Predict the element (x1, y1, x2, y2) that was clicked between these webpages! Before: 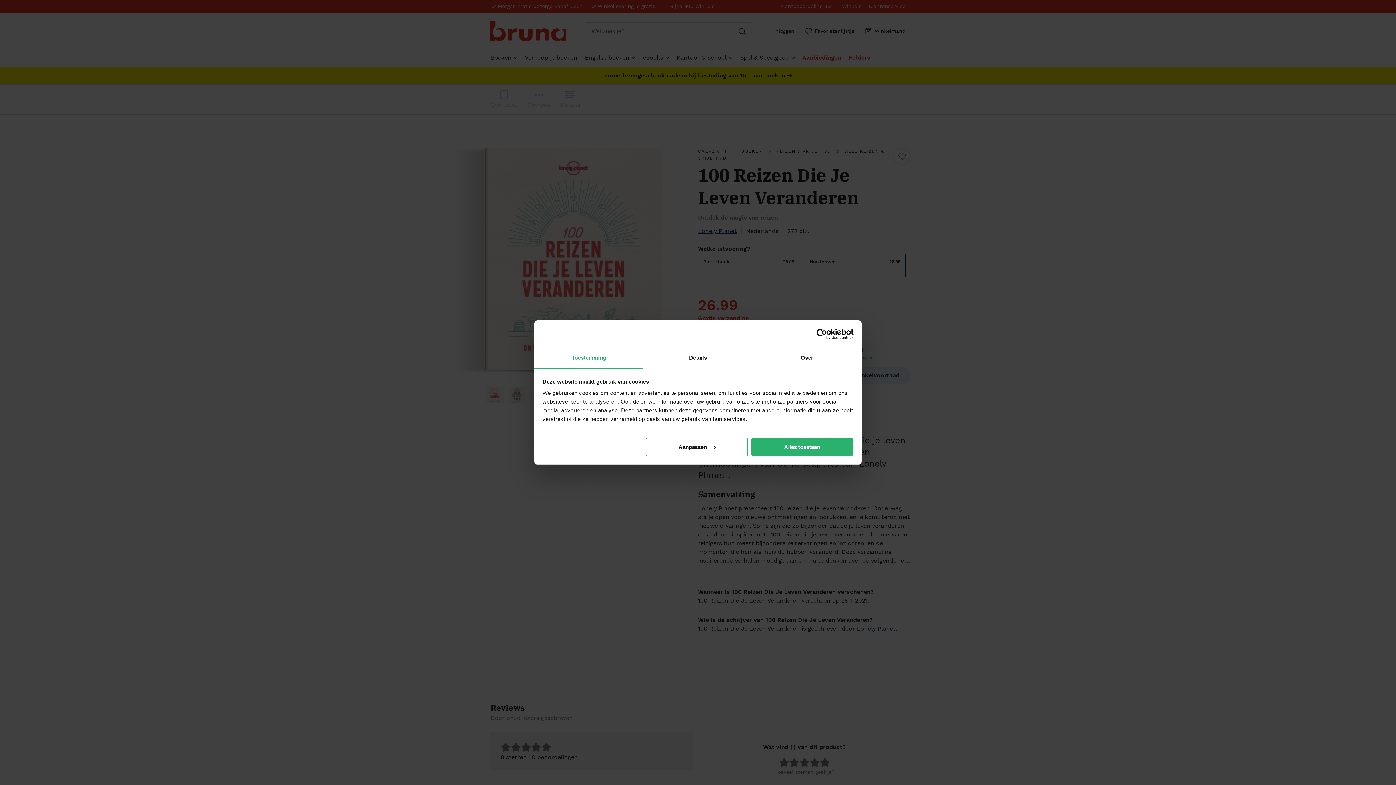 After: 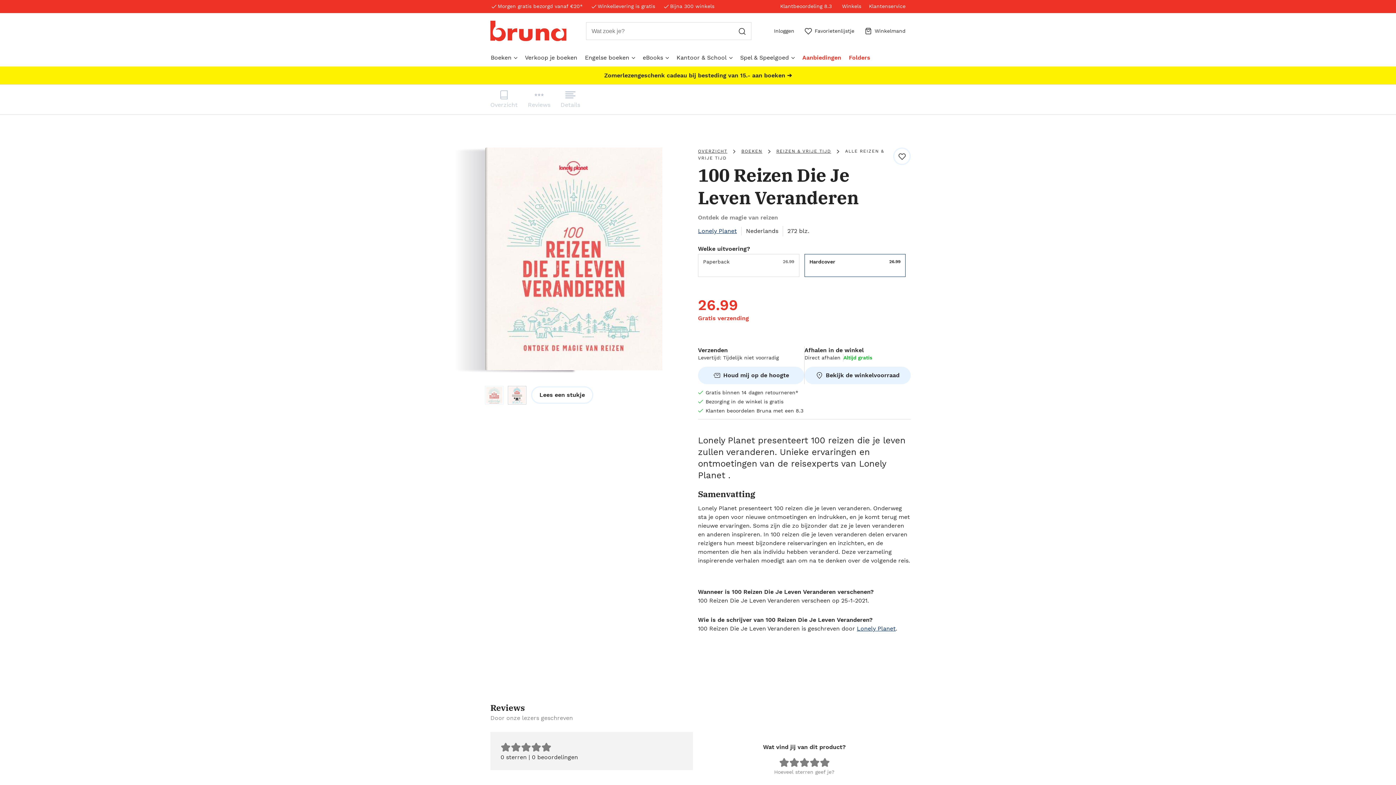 Action: bbox: (751, 437, 853, 456) label: Alles toestaan